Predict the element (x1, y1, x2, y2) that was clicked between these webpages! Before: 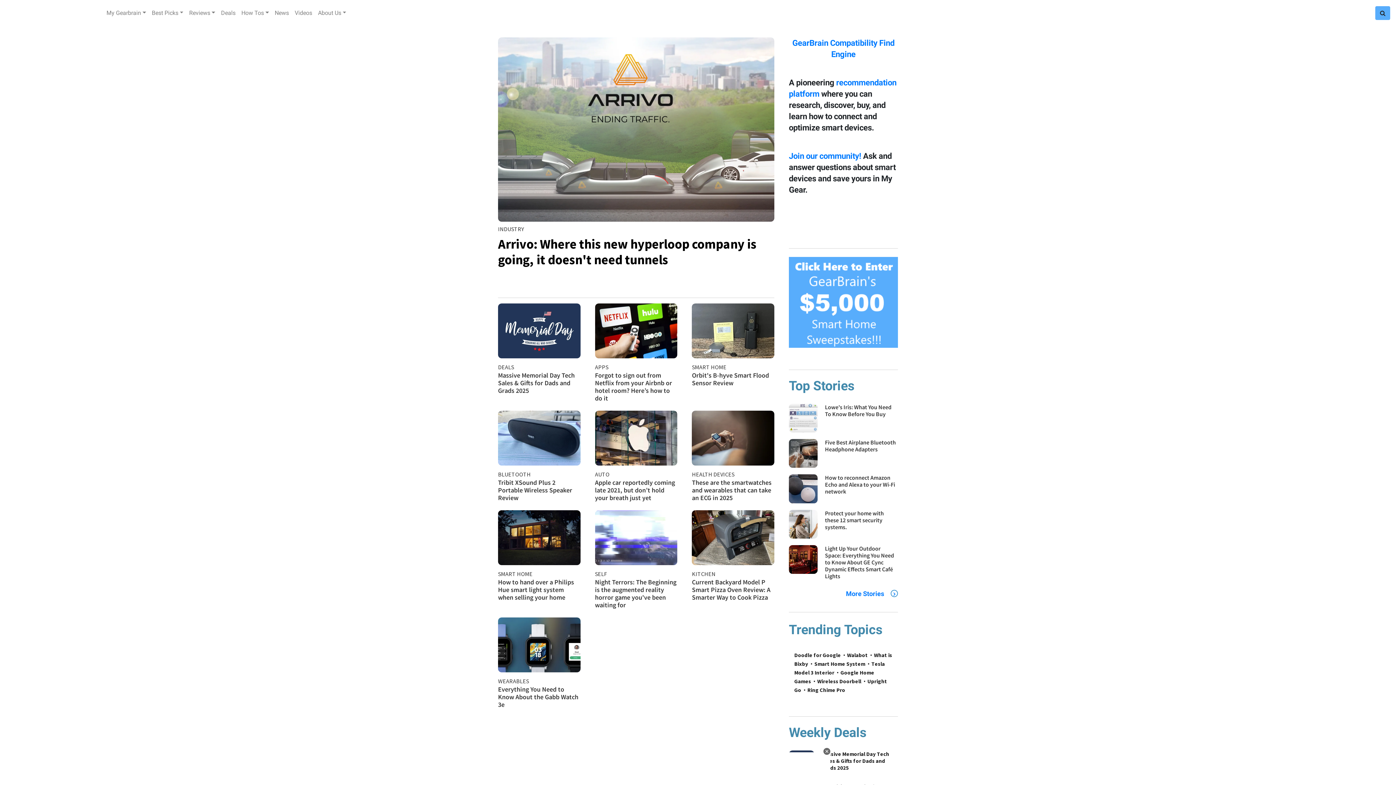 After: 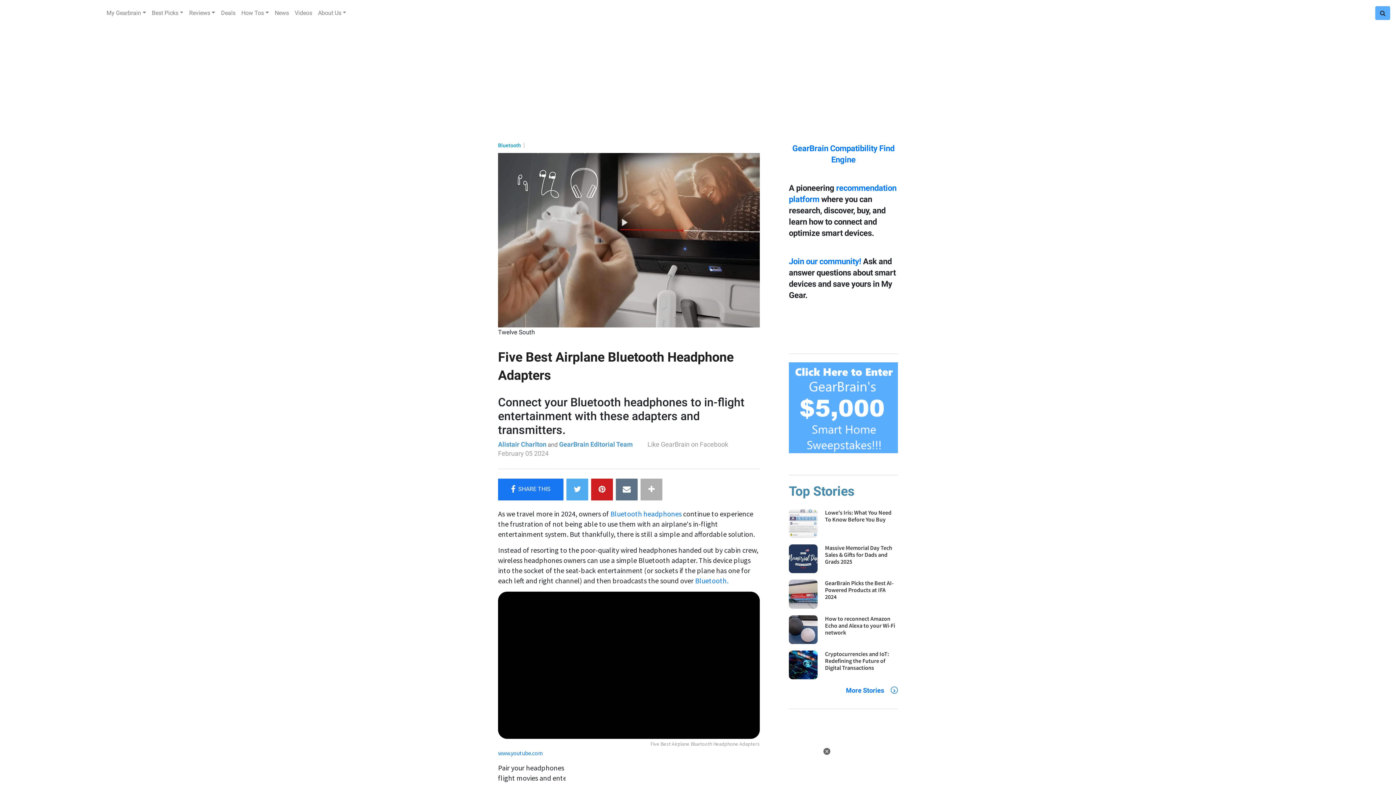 Action: label: Five Best Airplane Bluetooth Headphone Adapters bbox: (825, 438, 896, 453)